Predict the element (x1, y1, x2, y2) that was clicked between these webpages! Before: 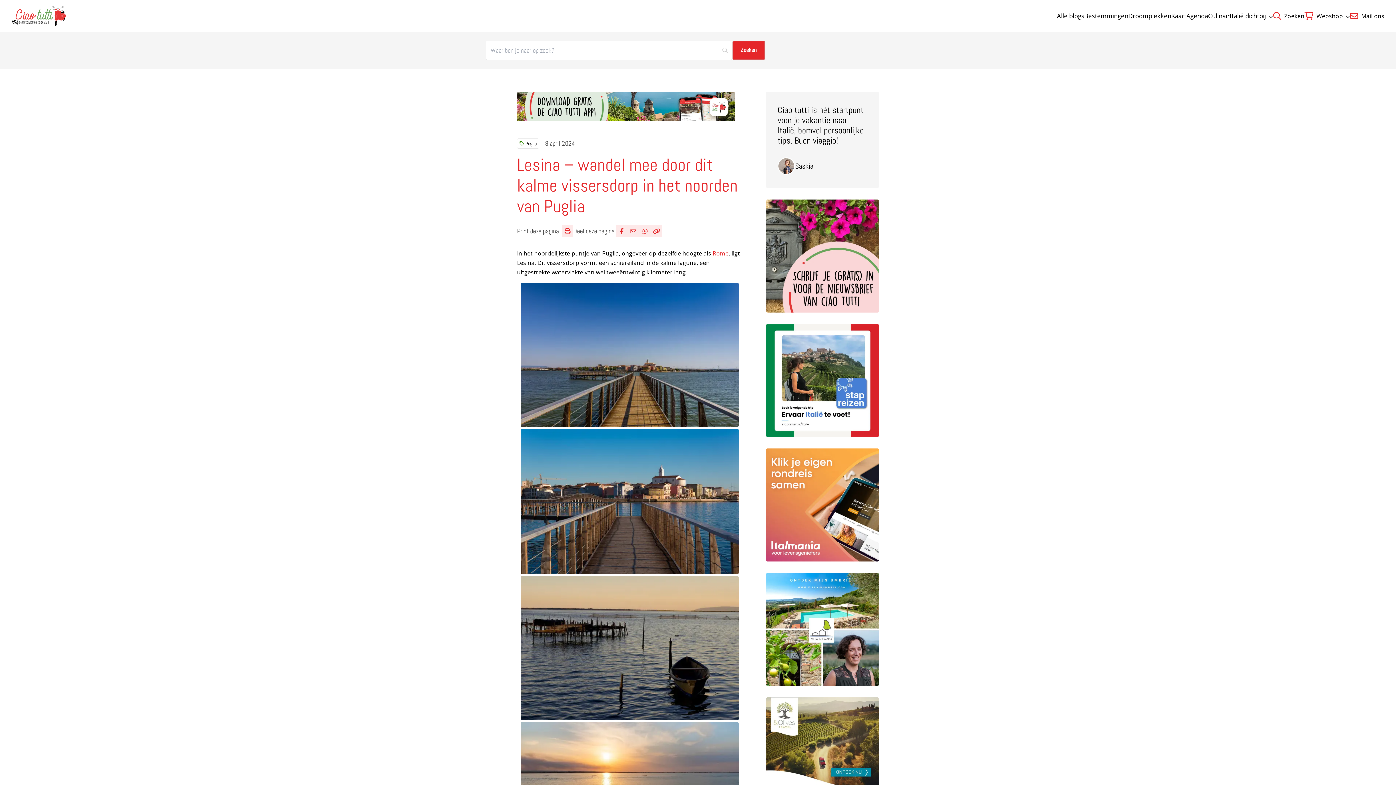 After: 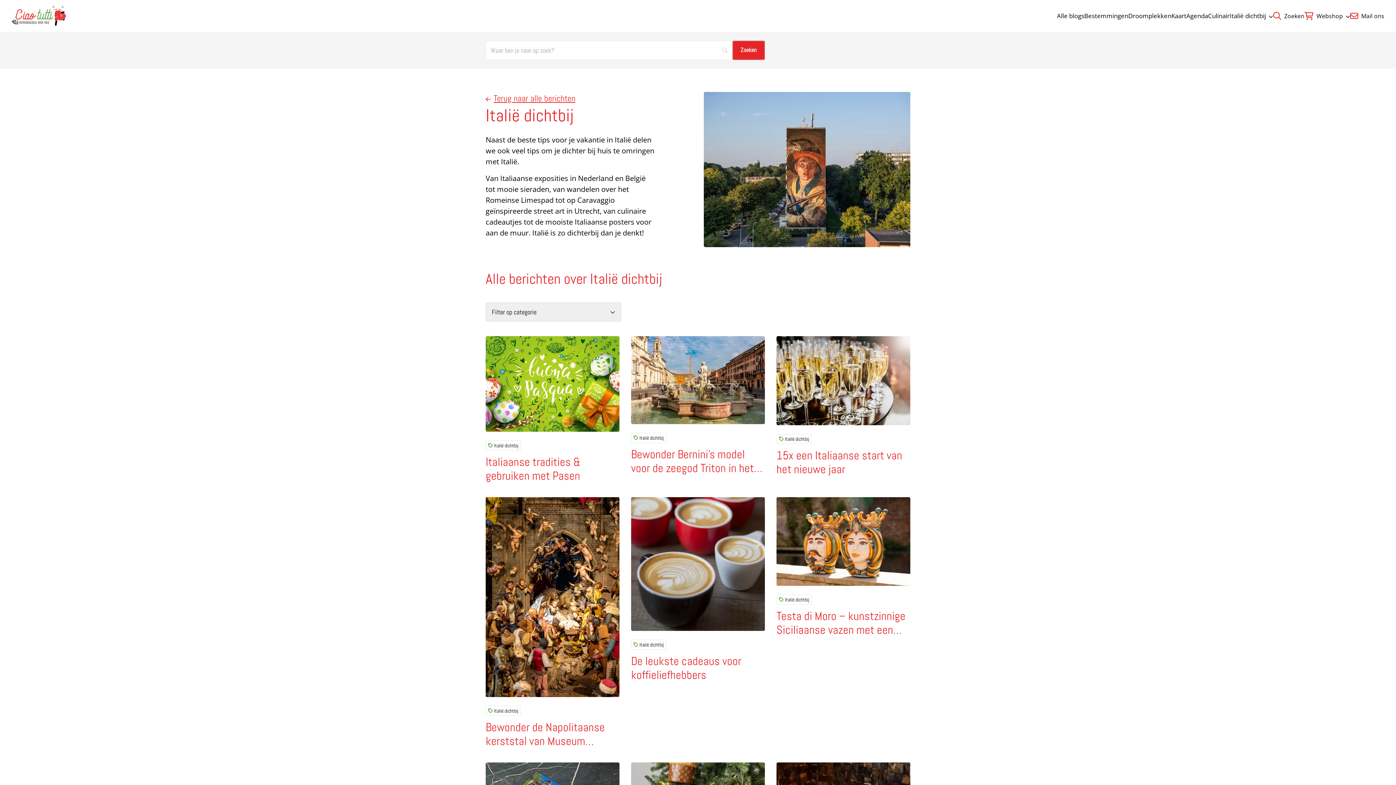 Action: bbox: (1230, 11, 1273, 20) label: Italië dichtbij